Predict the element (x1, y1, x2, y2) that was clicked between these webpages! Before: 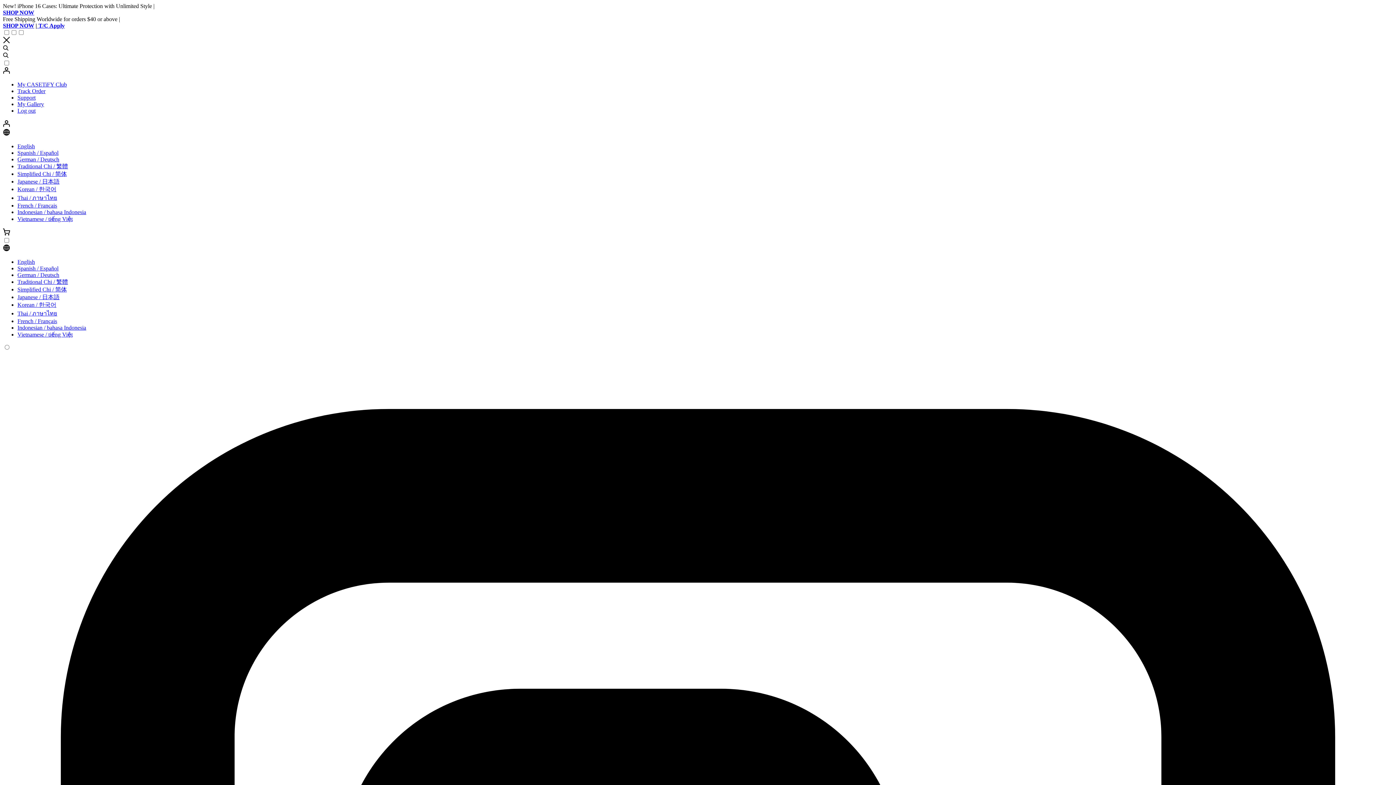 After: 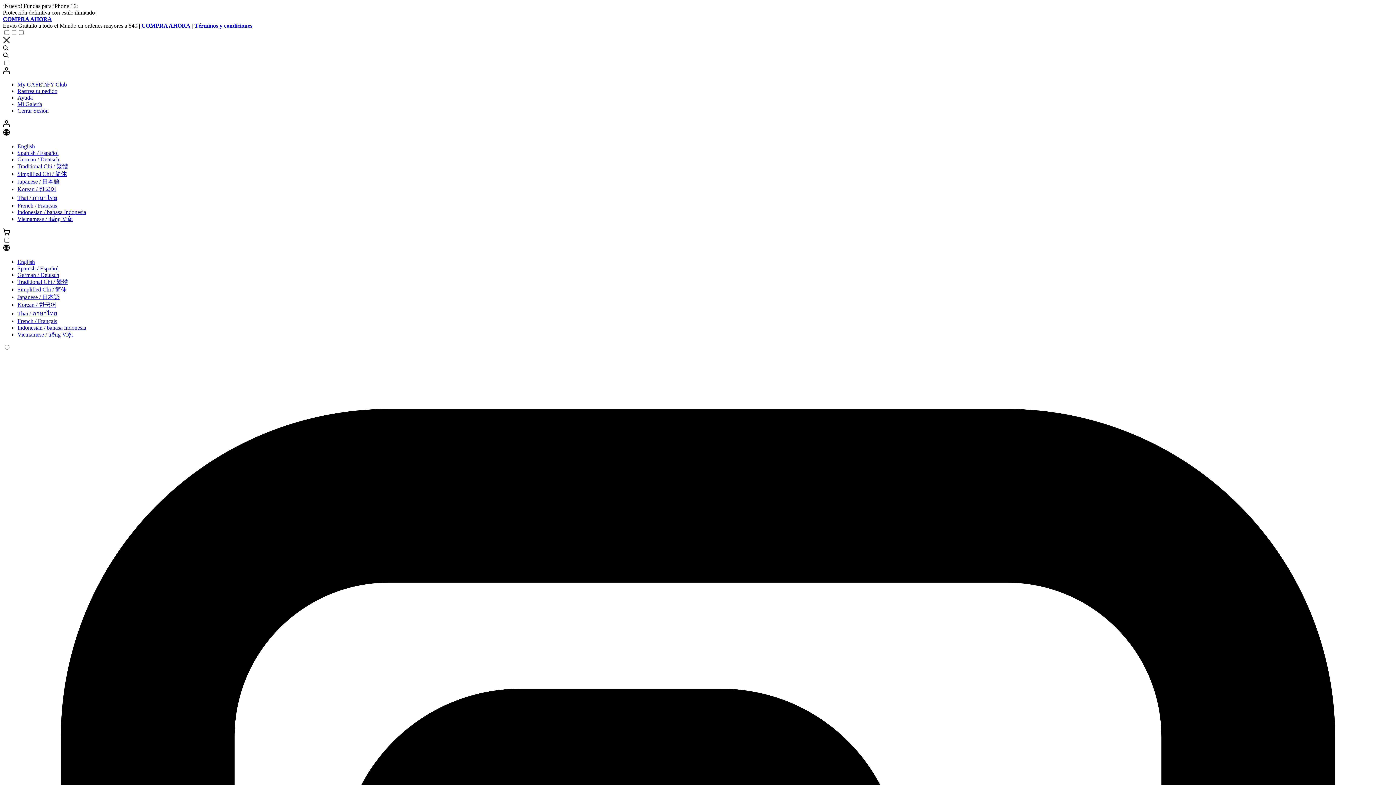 Action: bbox: (17, 261, 58, 268) label: Spanish / Español